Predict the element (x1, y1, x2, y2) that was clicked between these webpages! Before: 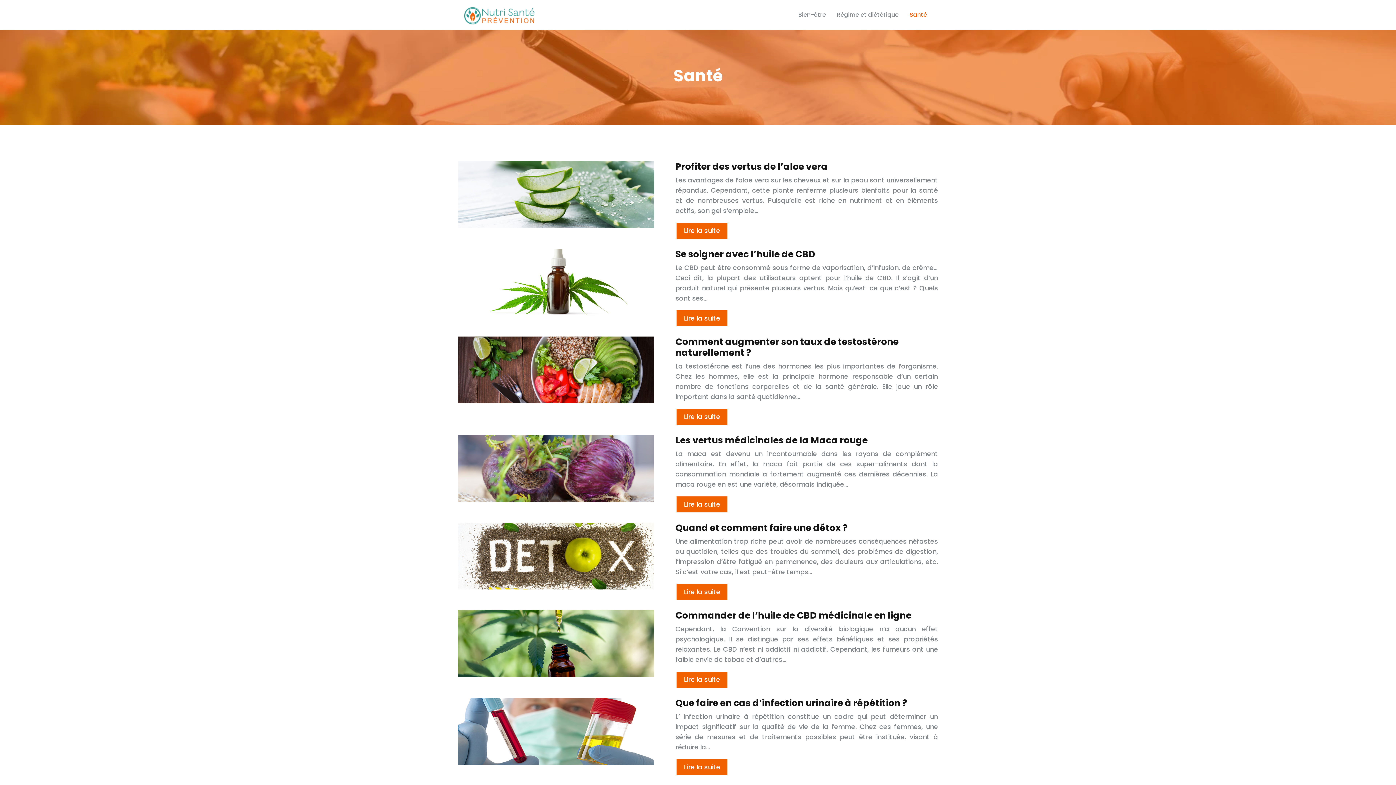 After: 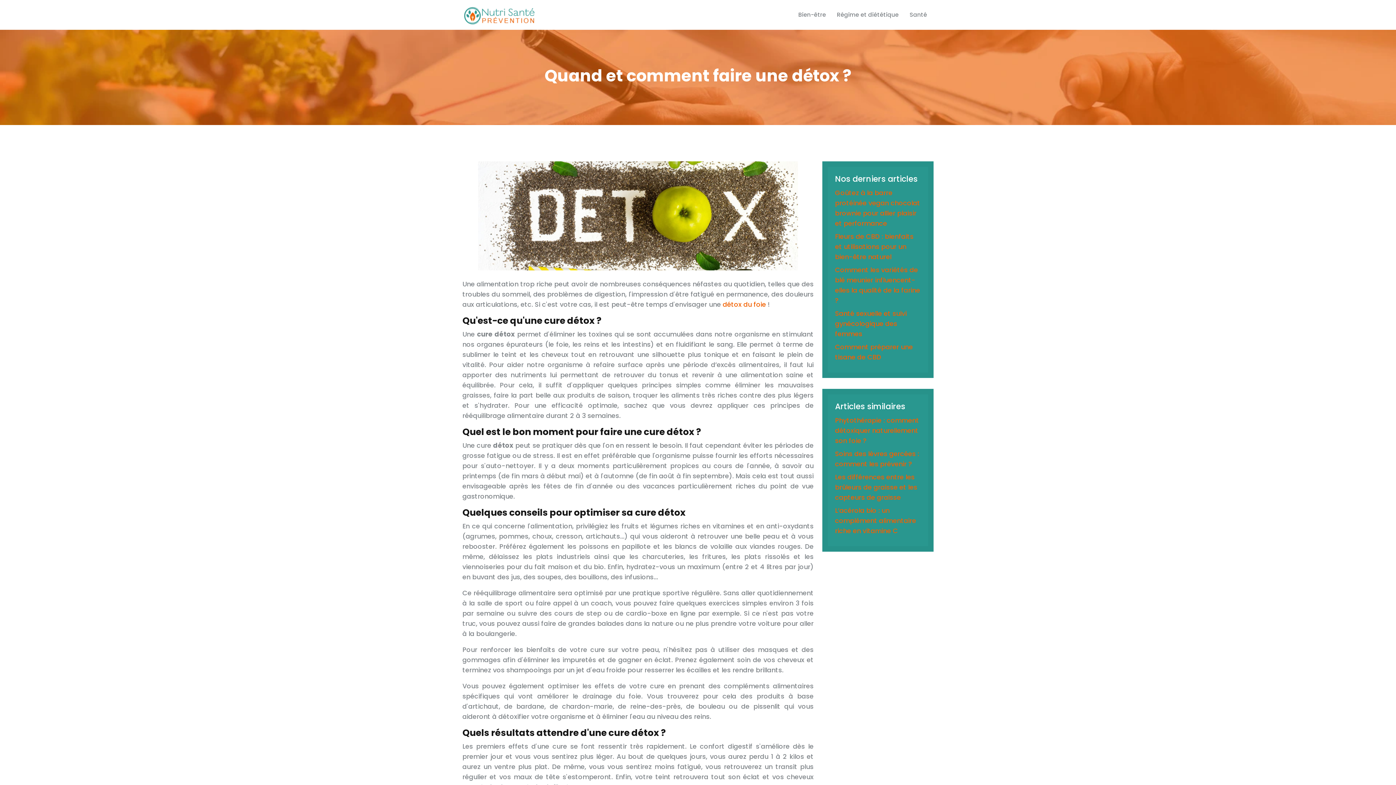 Action: label: Lire la suite bbox: (675, 583, 728, 601)